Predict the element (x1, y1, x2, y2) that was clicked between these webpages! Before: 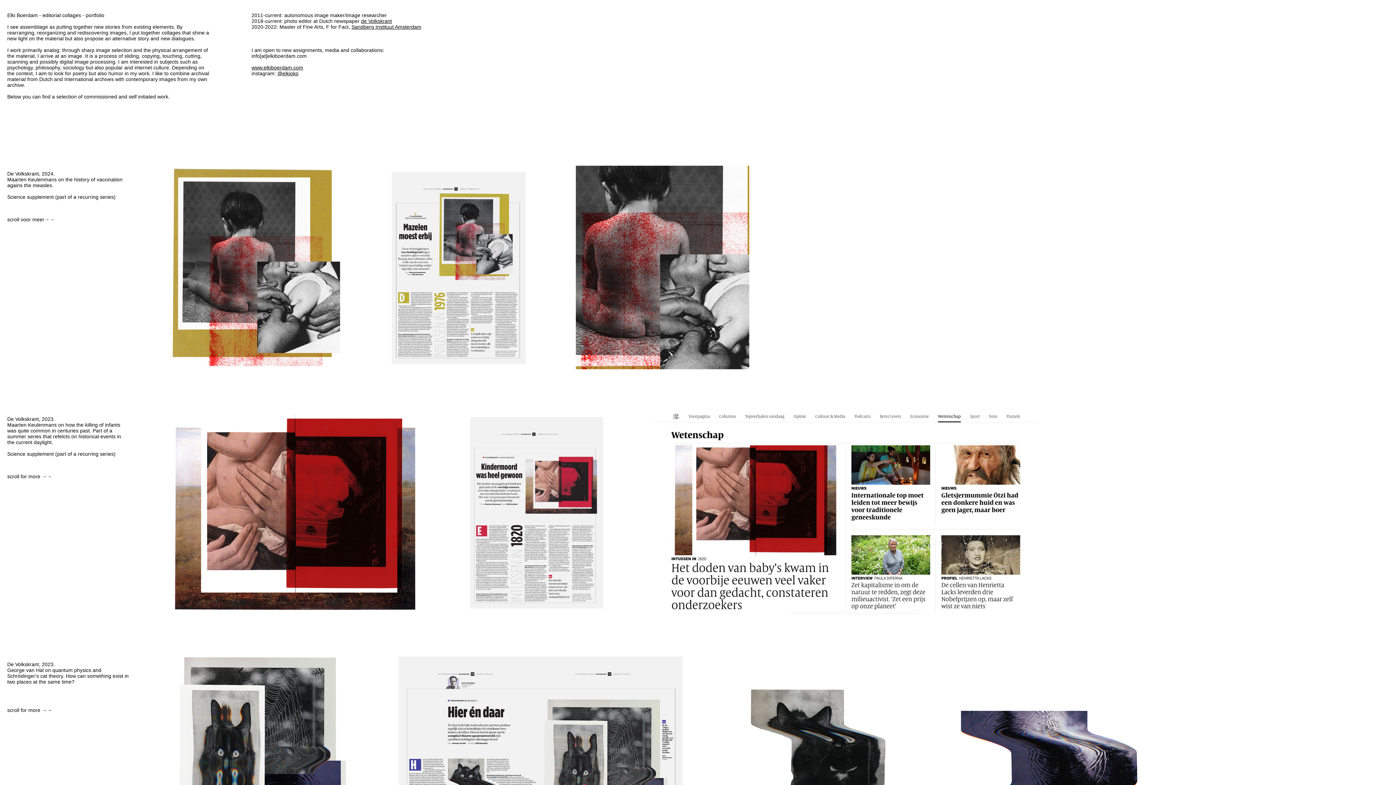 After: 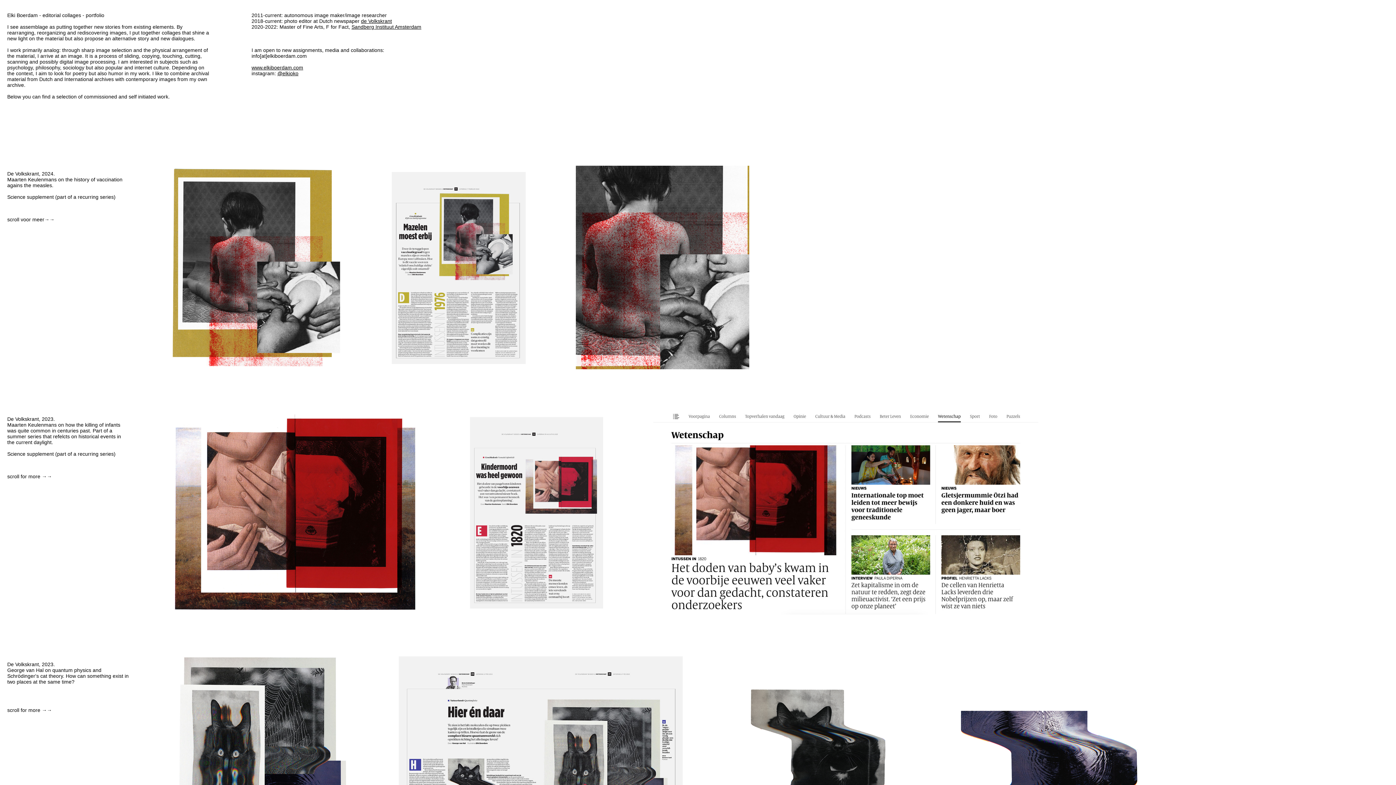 Action: label: Sandberg Instituut Amsterdam bbox: (351, 24, 421, 29)